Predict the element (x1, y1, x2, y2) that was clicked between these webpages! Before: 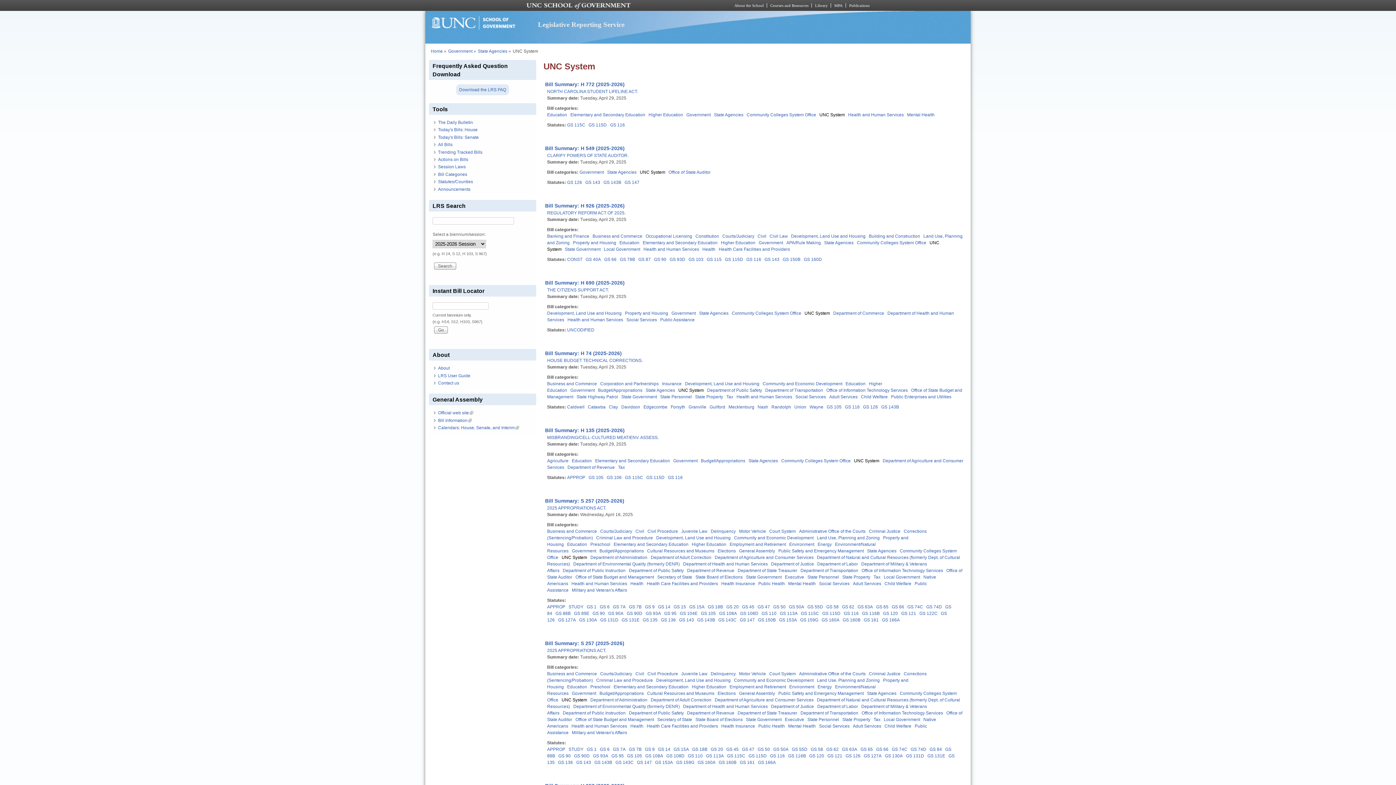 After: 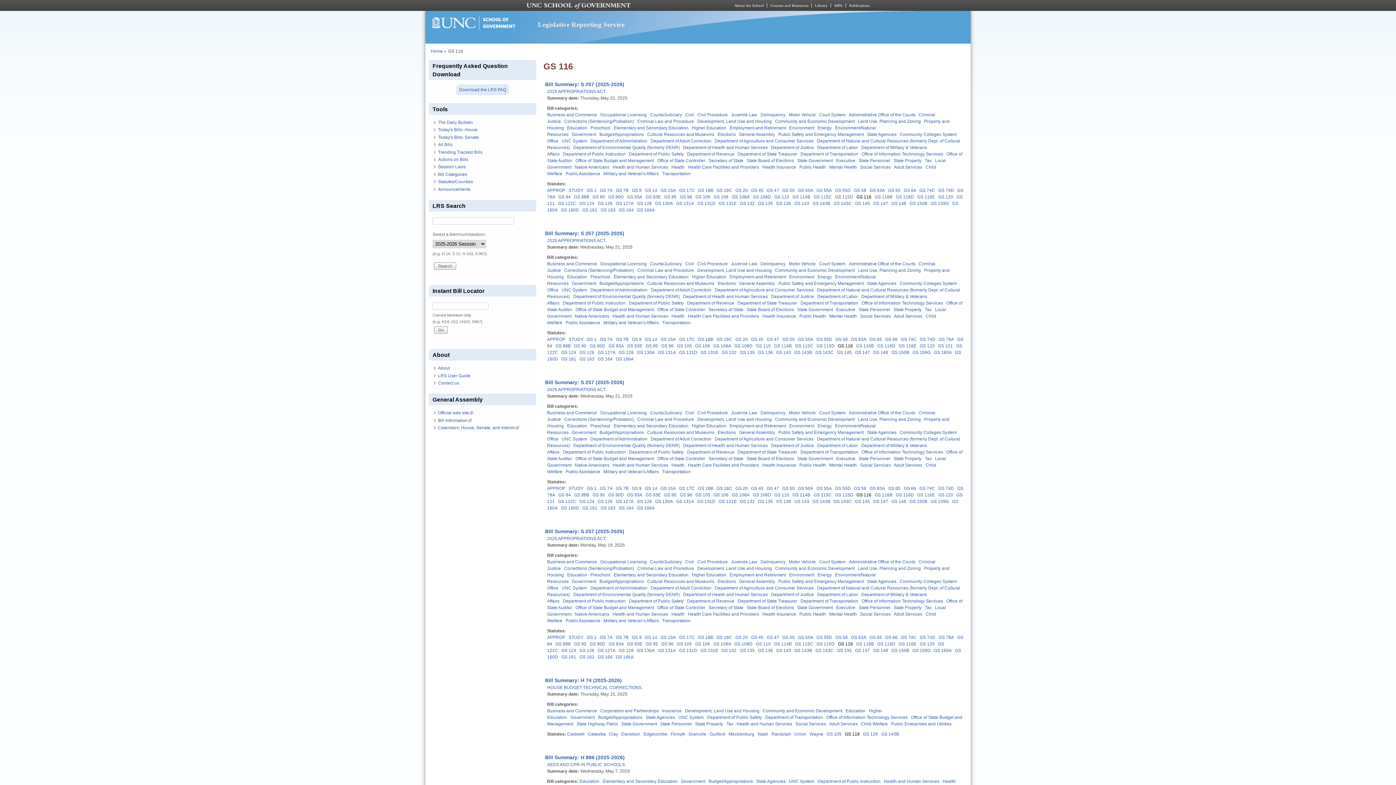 Action: label: GS 116 bbox: (845, 404, 860, 409)